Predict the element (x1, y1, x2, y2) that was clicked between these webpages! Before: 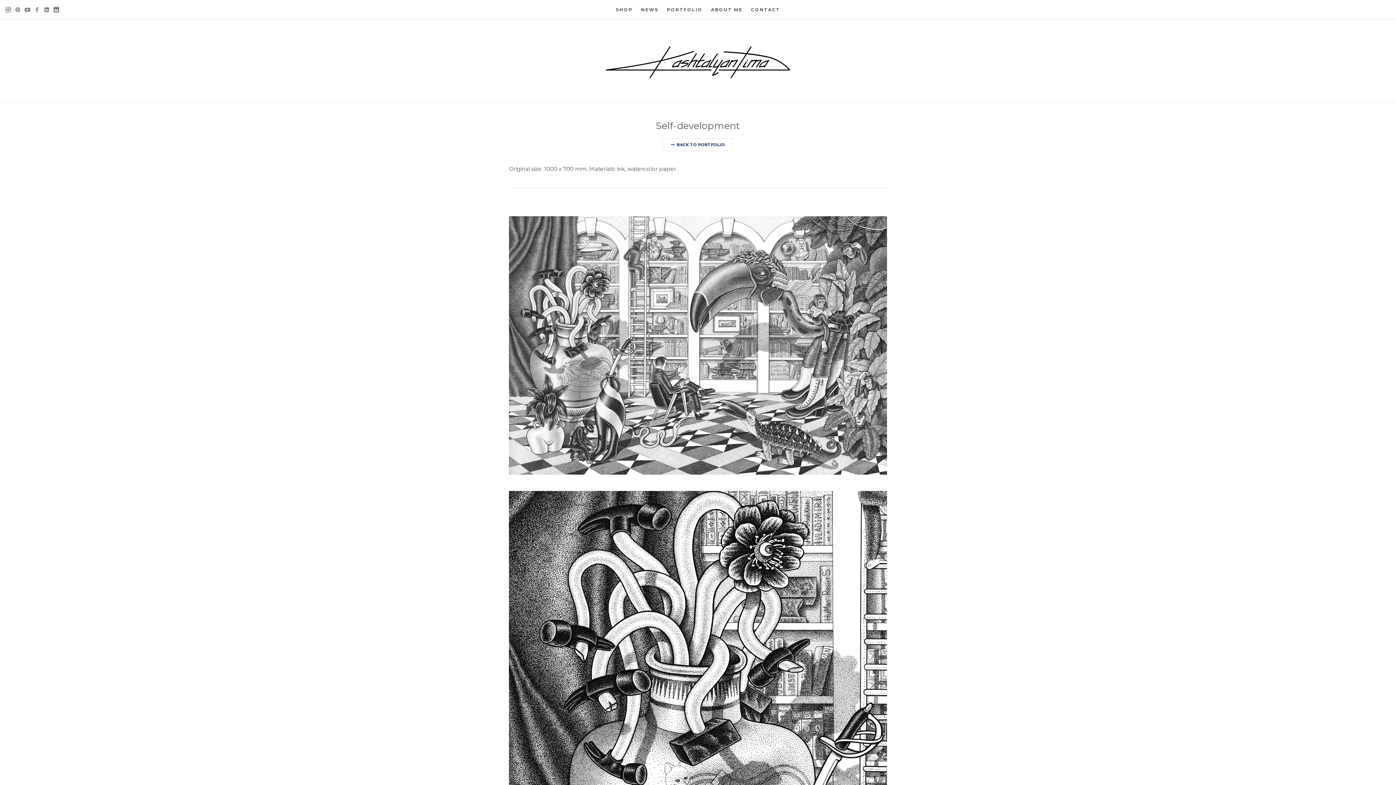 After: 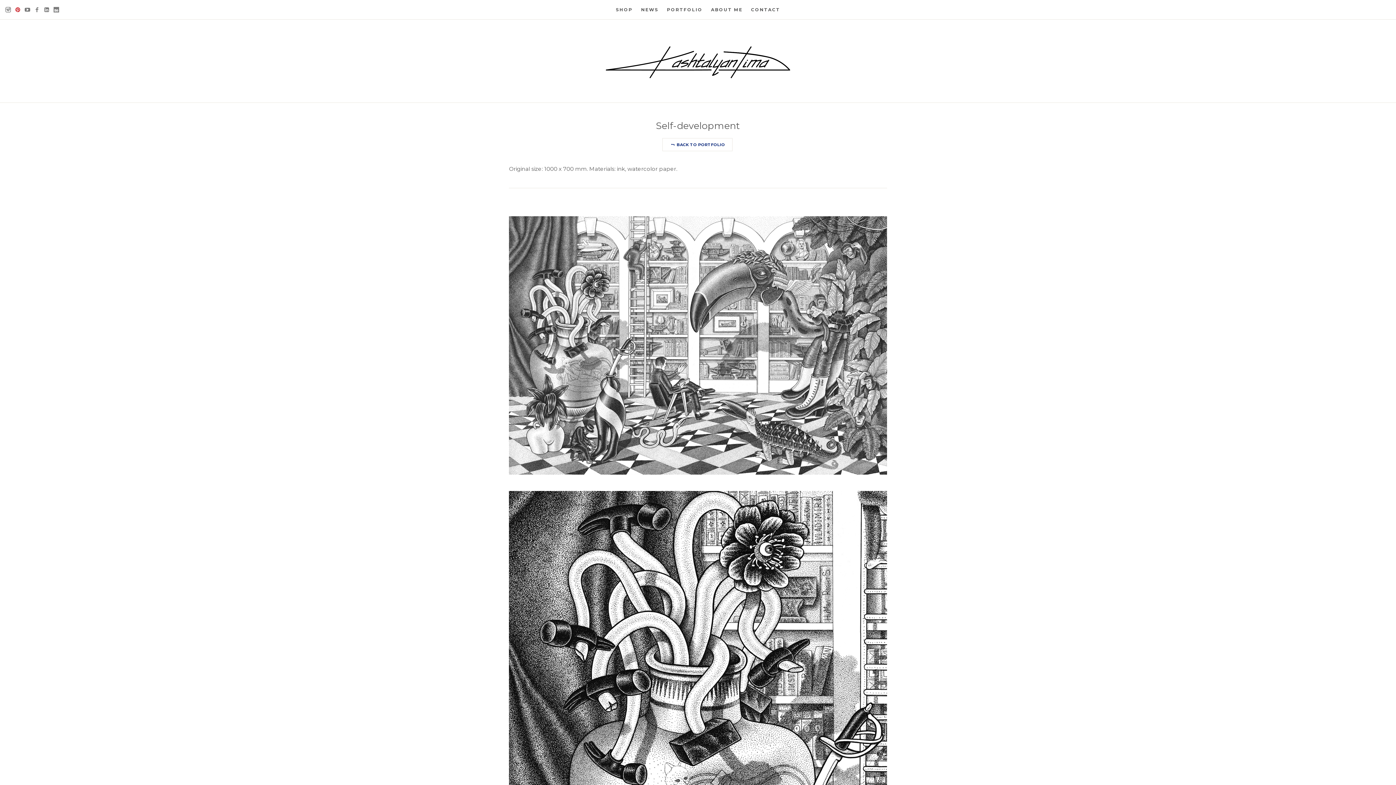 Action: bbox: (14, 4, 21, 15)